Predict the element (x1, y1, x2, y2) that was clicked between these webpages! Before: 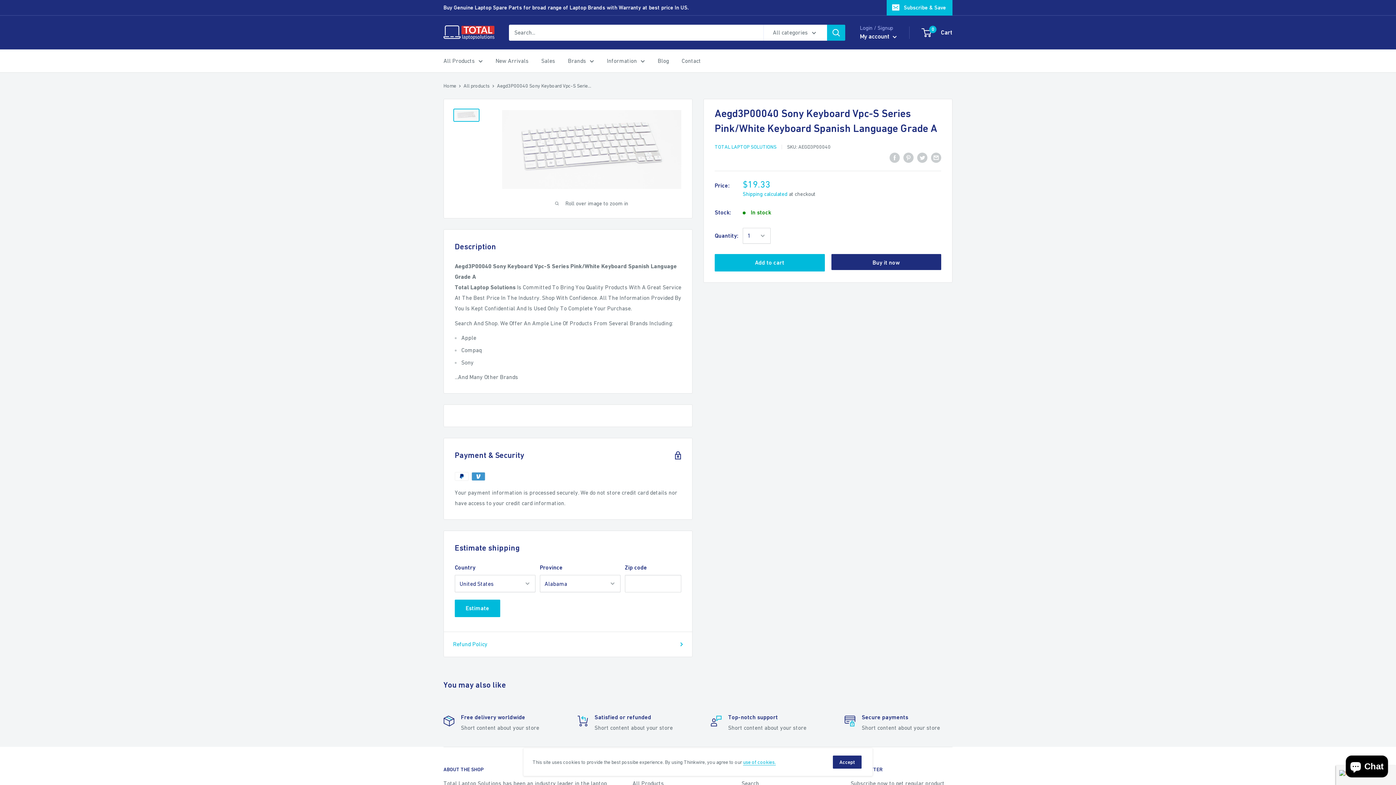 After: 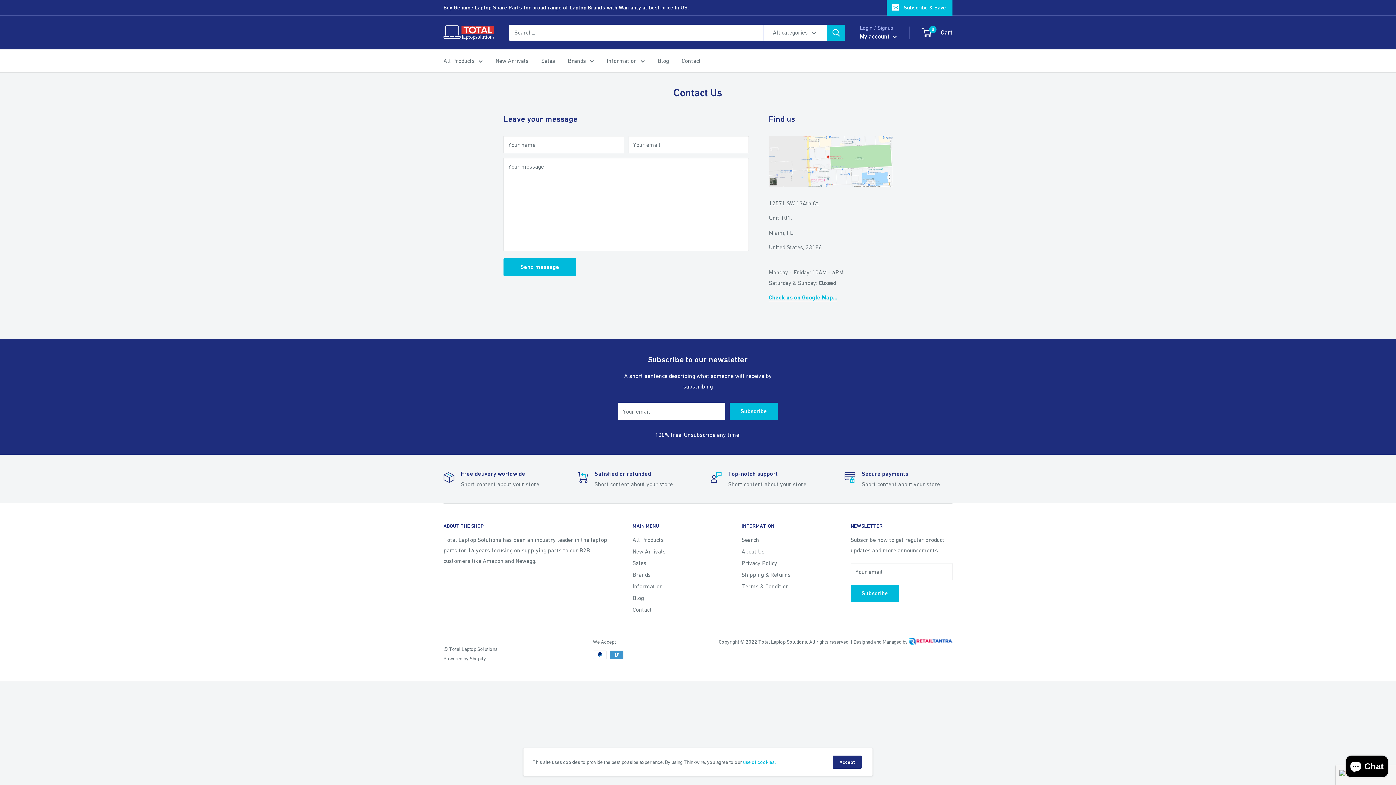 Action: label: Contact bbox: (681, 55, 701, 66)